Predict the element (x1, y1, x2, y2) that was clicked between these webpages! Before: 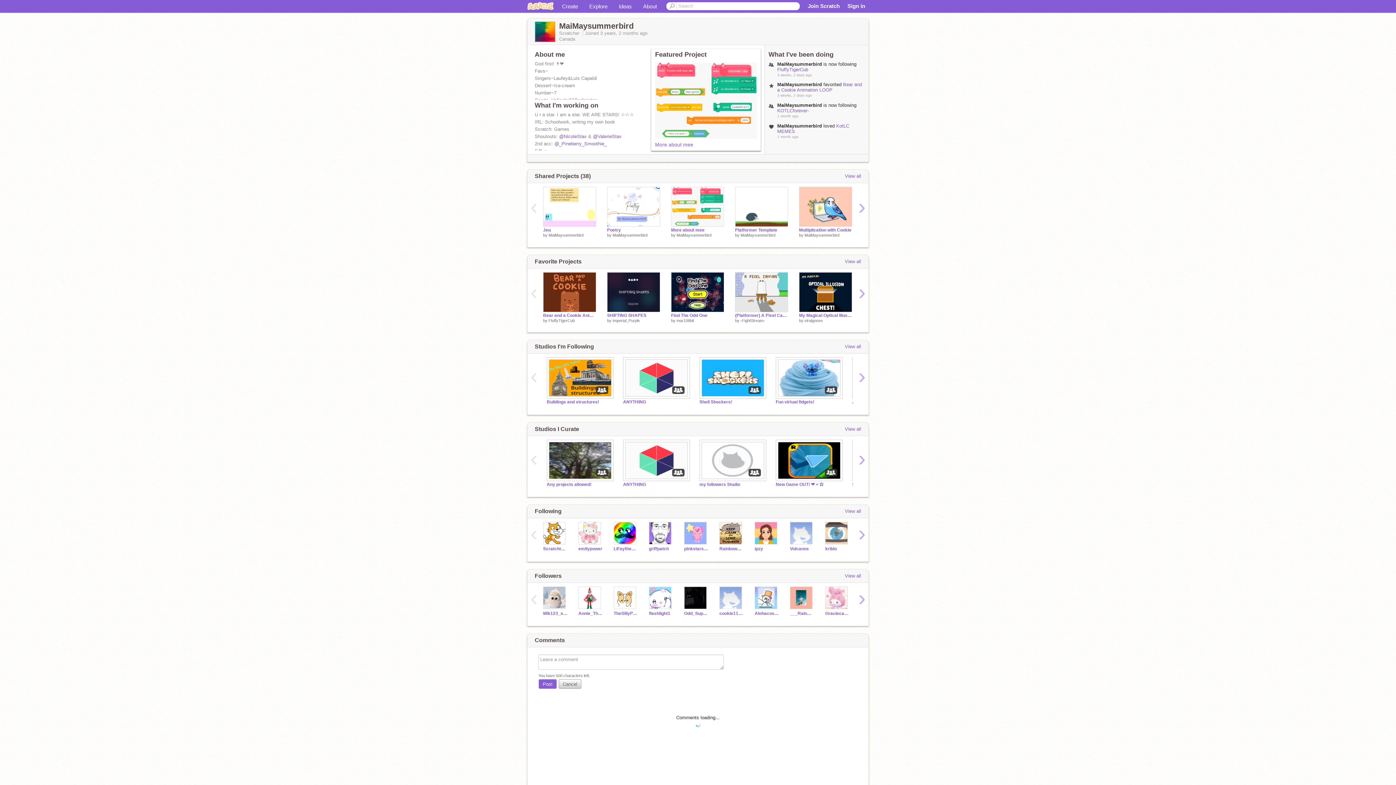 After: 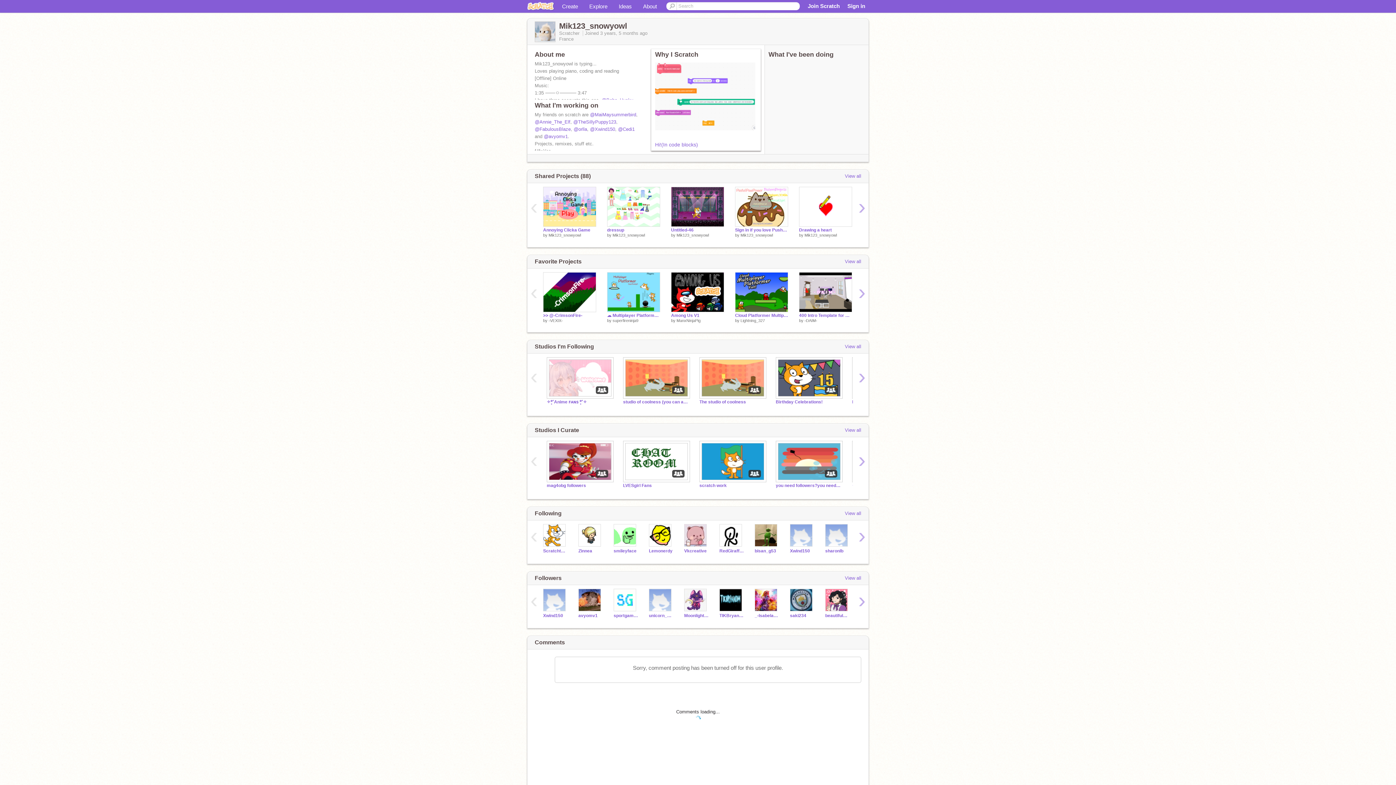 Action: label: Mik123_snowyowl bbox: (543, 611, 567, 616)